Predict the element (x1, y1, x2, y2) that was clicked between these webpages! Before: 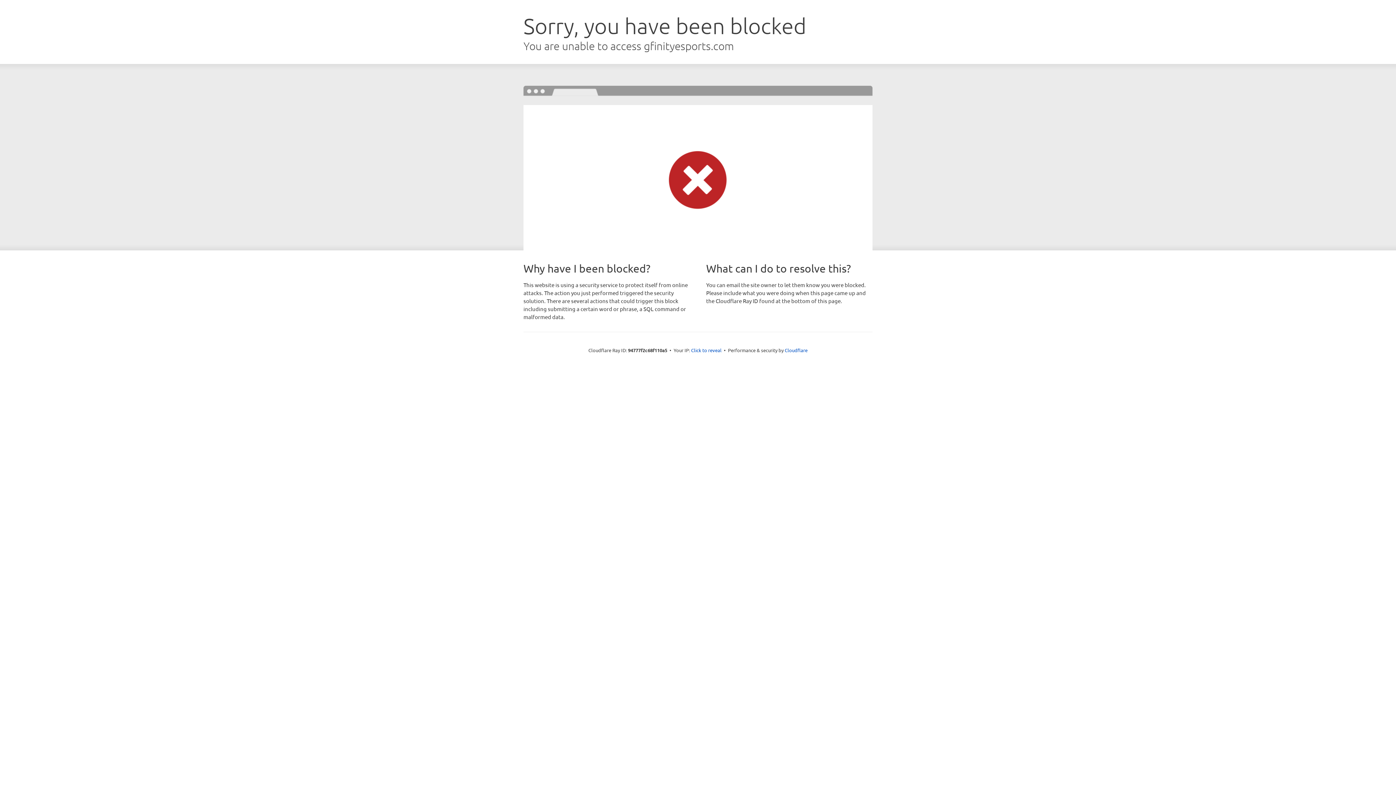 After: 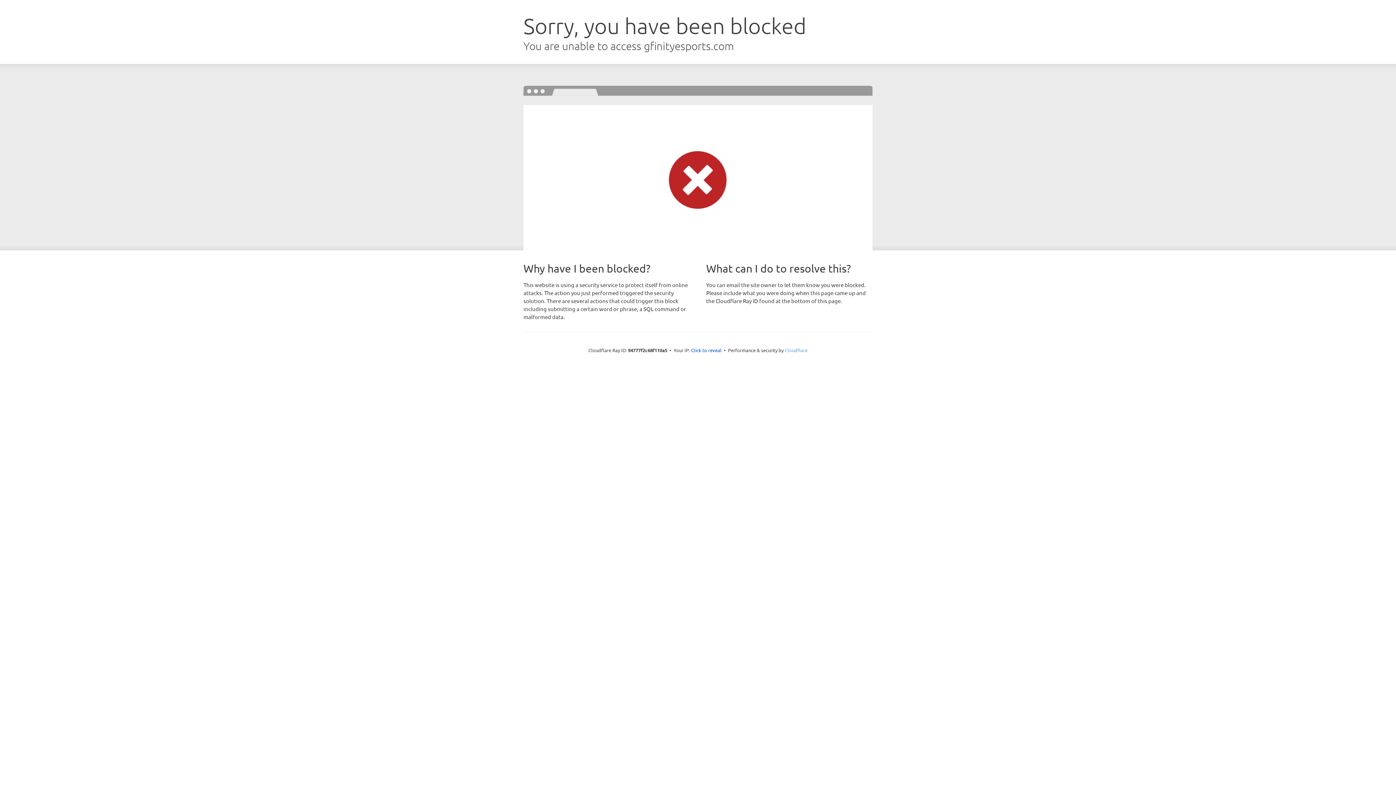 Action: bbox: (784, 347, 807, 353) label: Cloudflare